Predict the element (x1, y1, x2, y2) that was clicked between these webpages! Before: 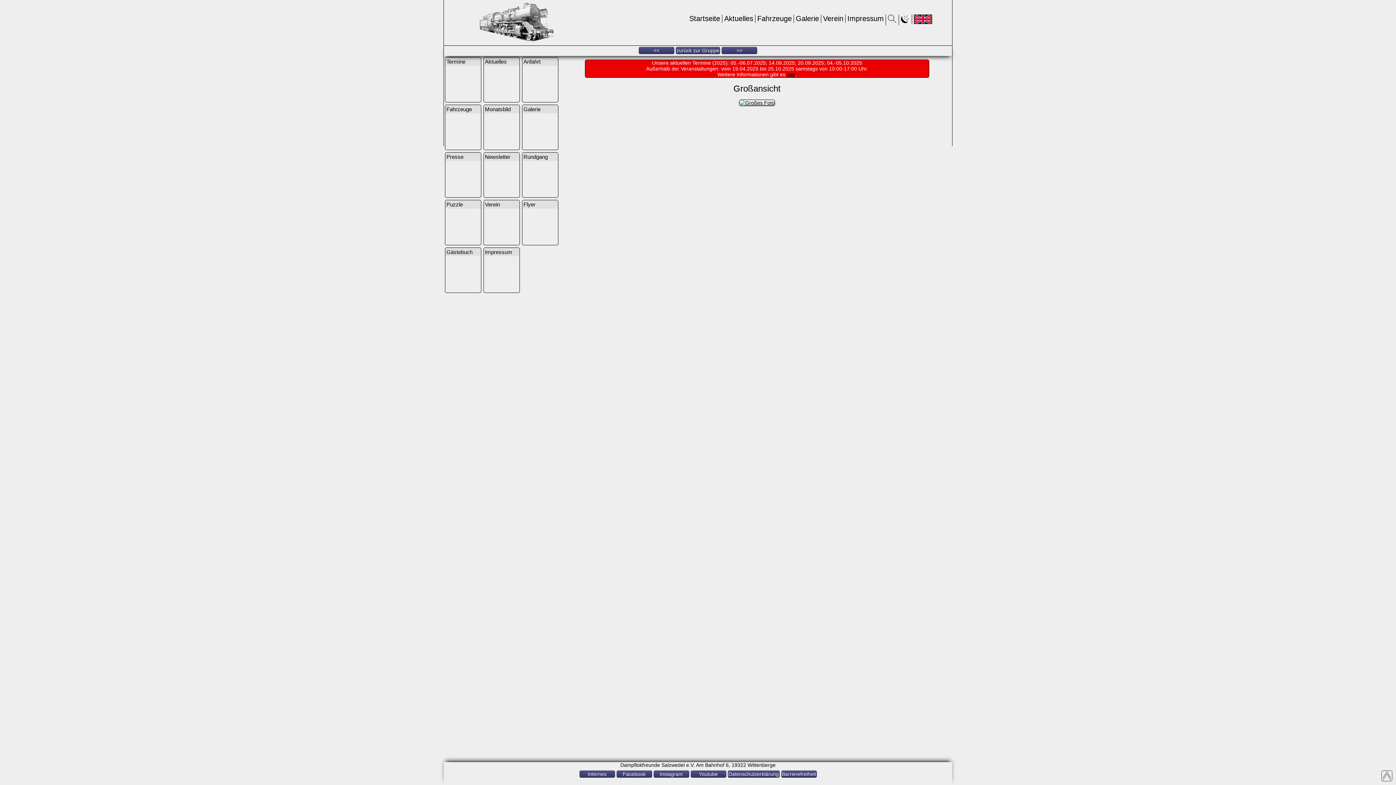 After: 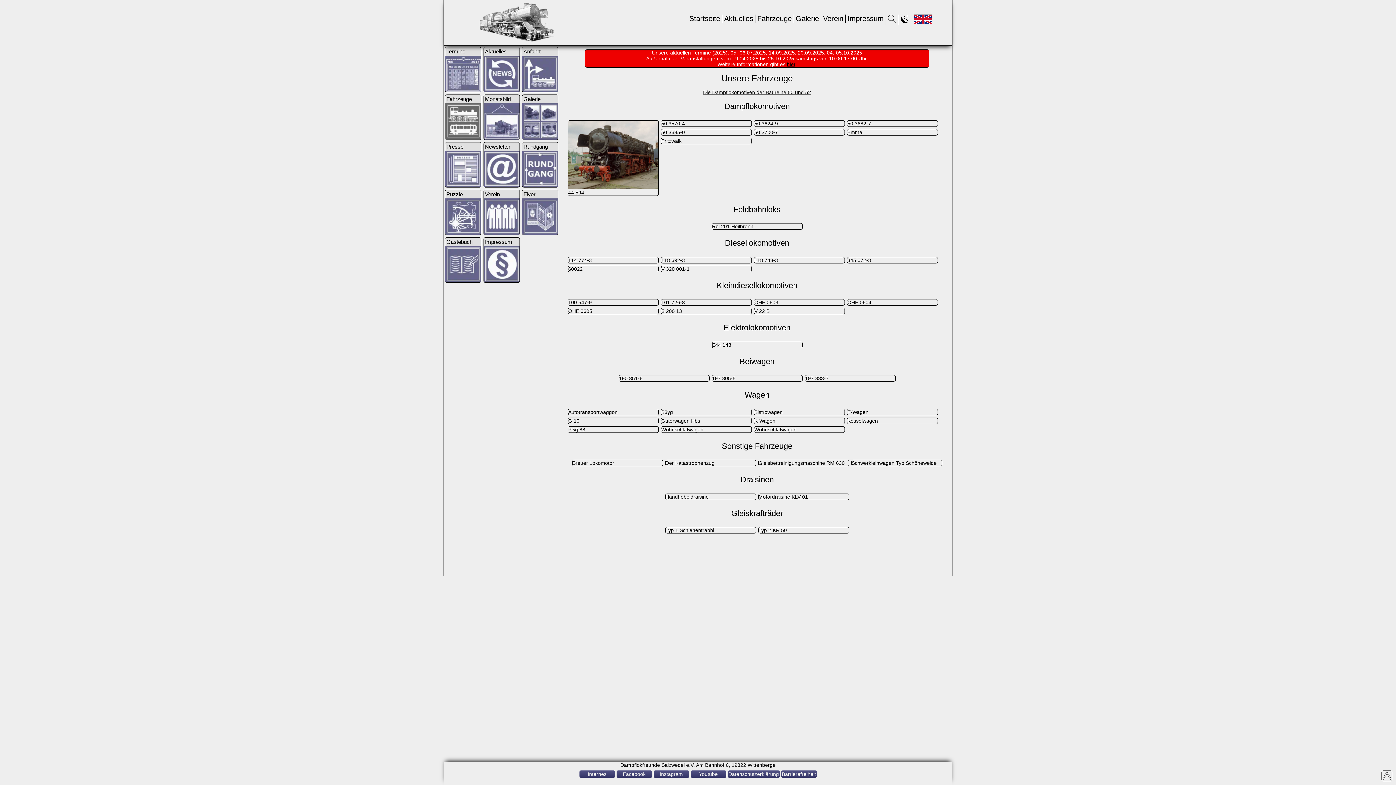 Action: bbox: (757, 14, 792, 22) label: Fahrzeuge